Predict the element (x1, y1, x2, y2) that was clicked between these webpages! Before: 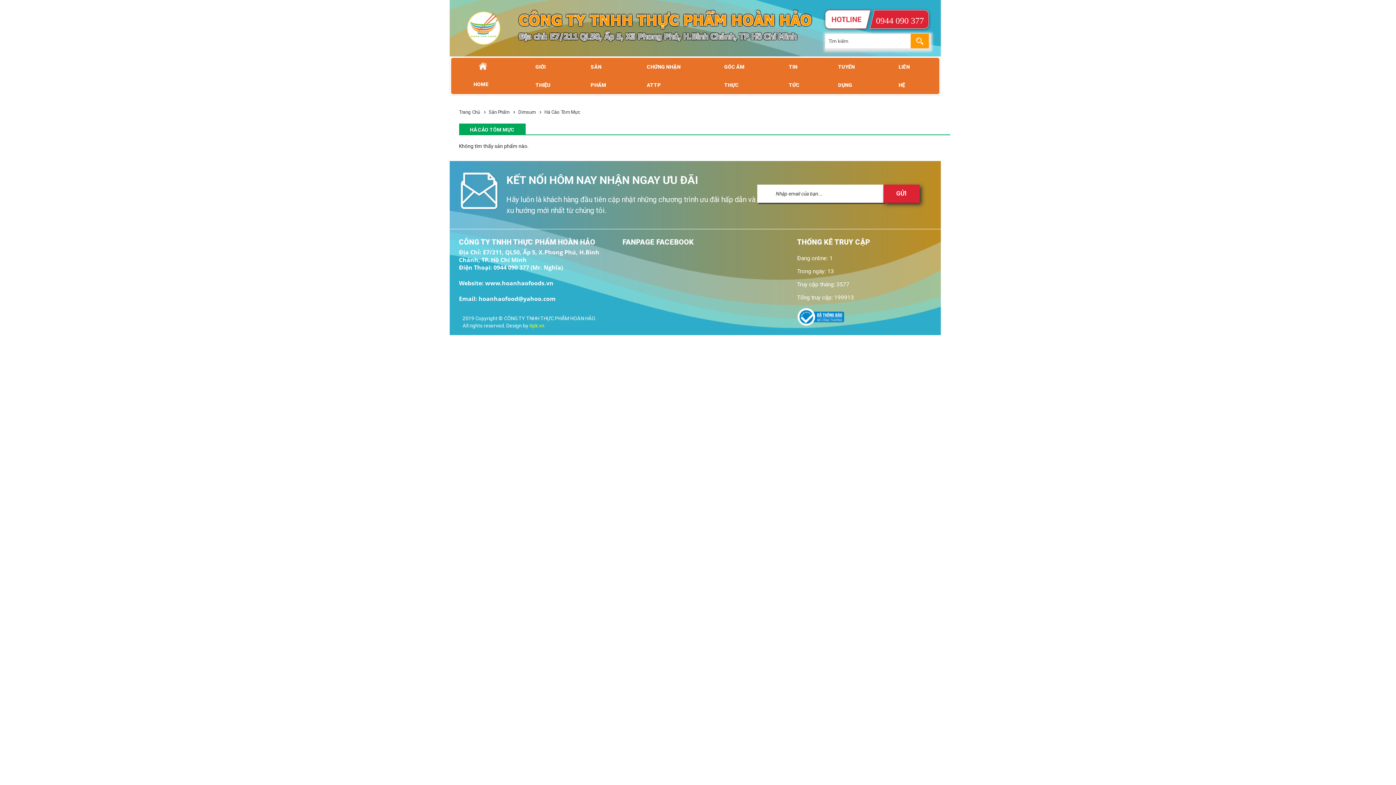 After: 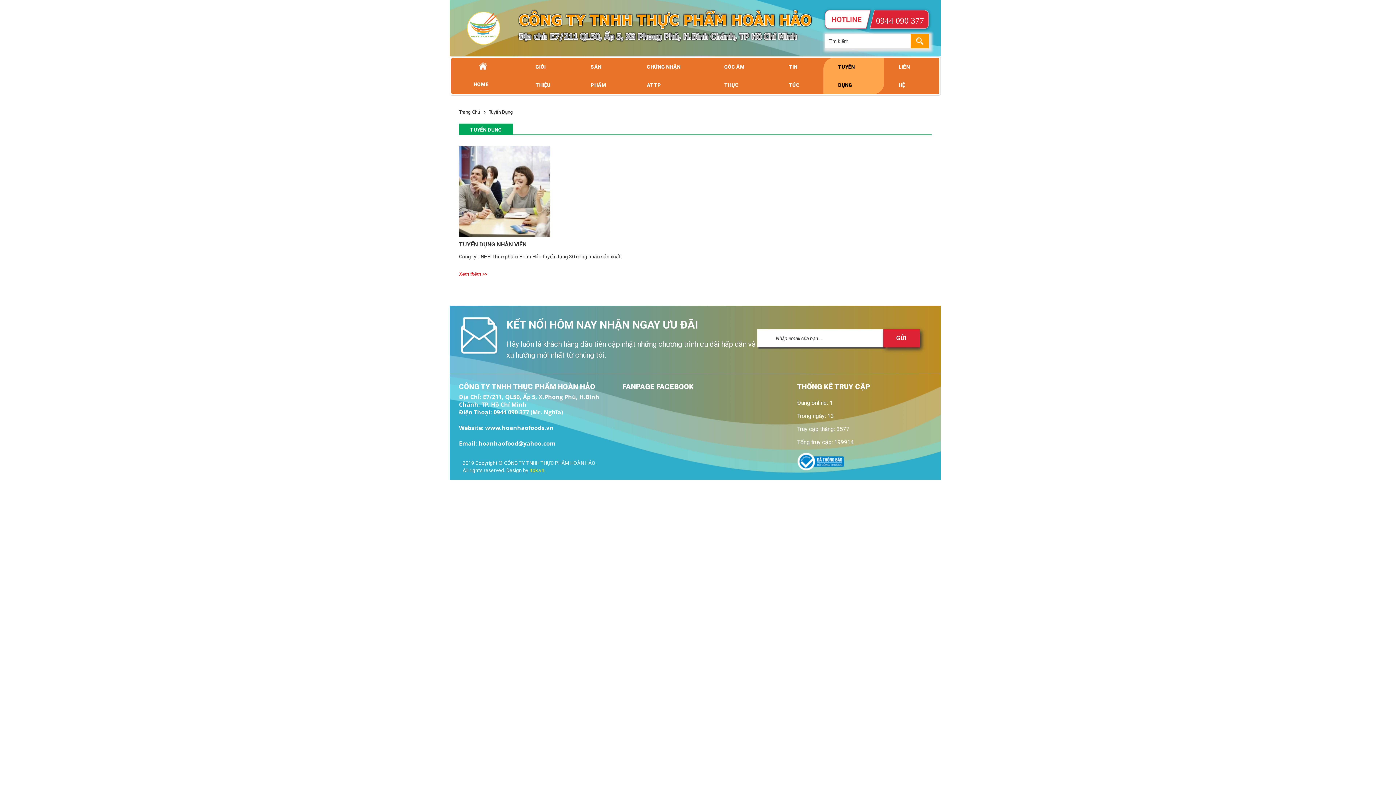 Action: label: TUYỂN DỤNG bbox: (823, 57, 884, 94)